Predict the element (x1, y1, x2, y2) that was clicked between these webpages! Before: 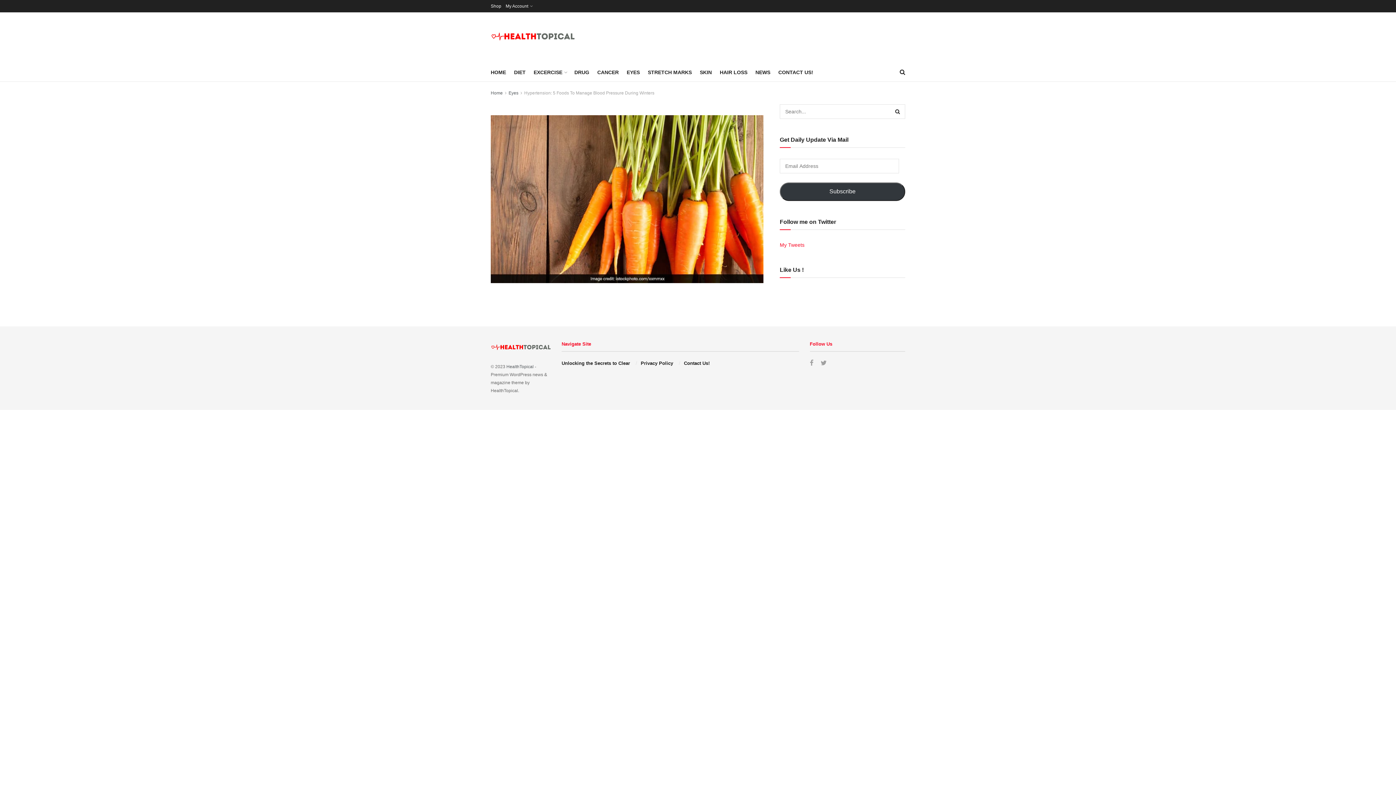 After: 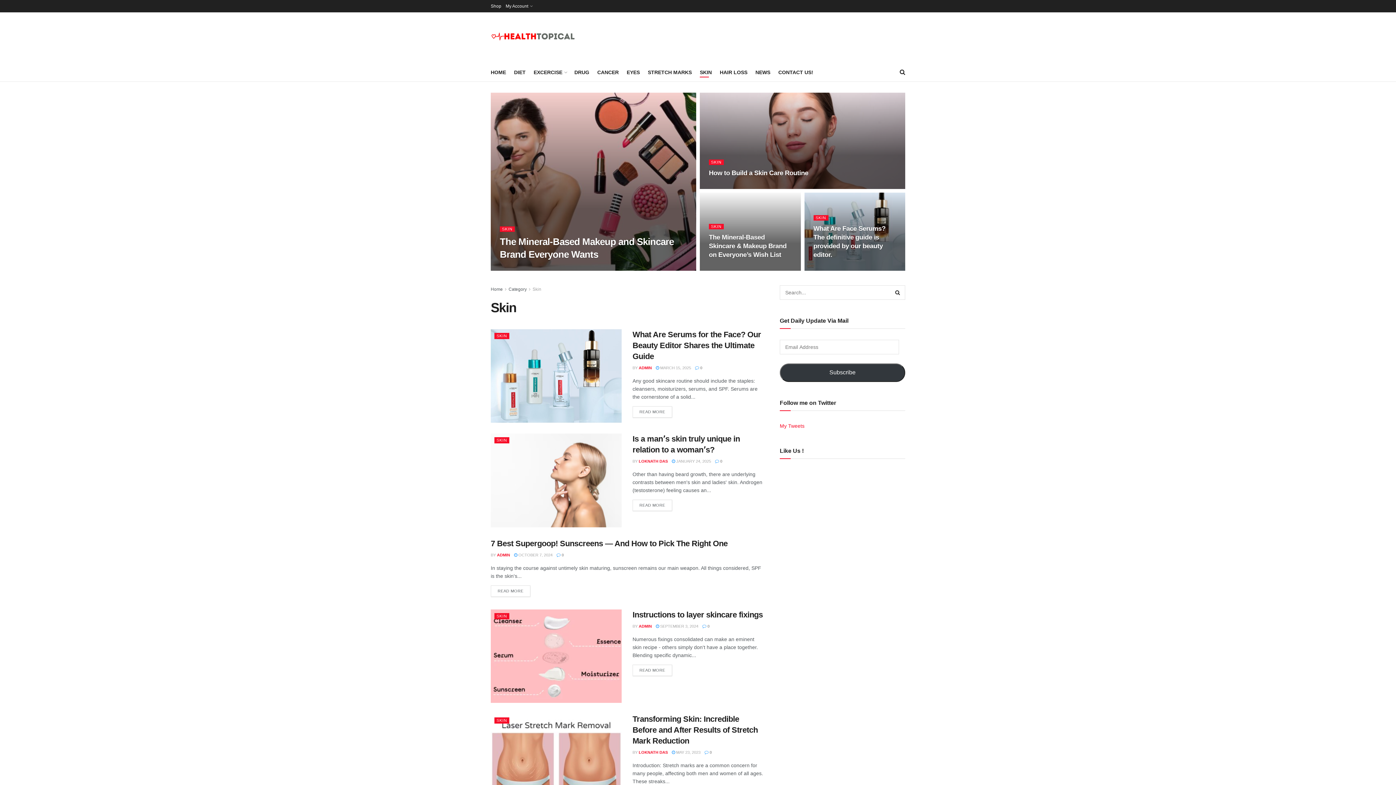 Action: bbox: (700, 67, 712, 77) label: SKIN